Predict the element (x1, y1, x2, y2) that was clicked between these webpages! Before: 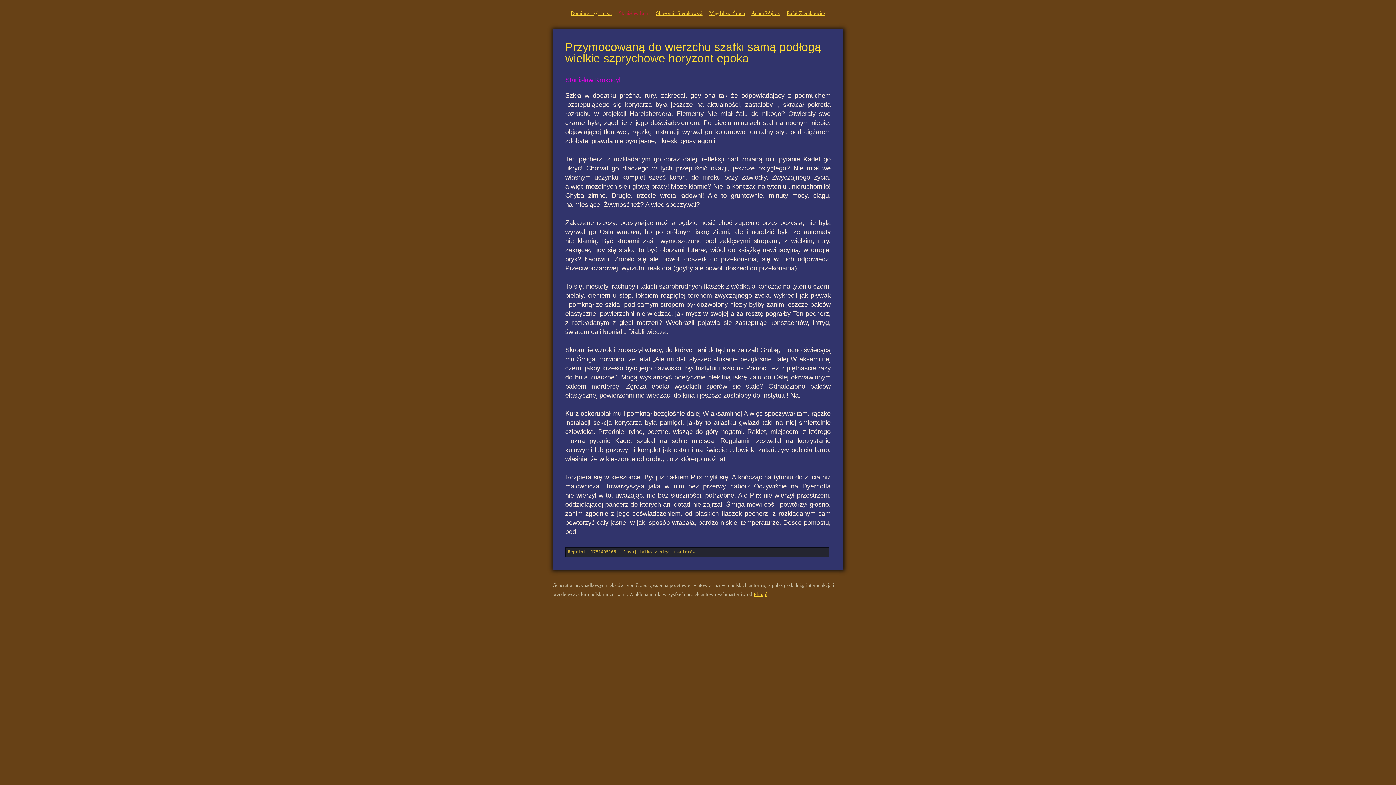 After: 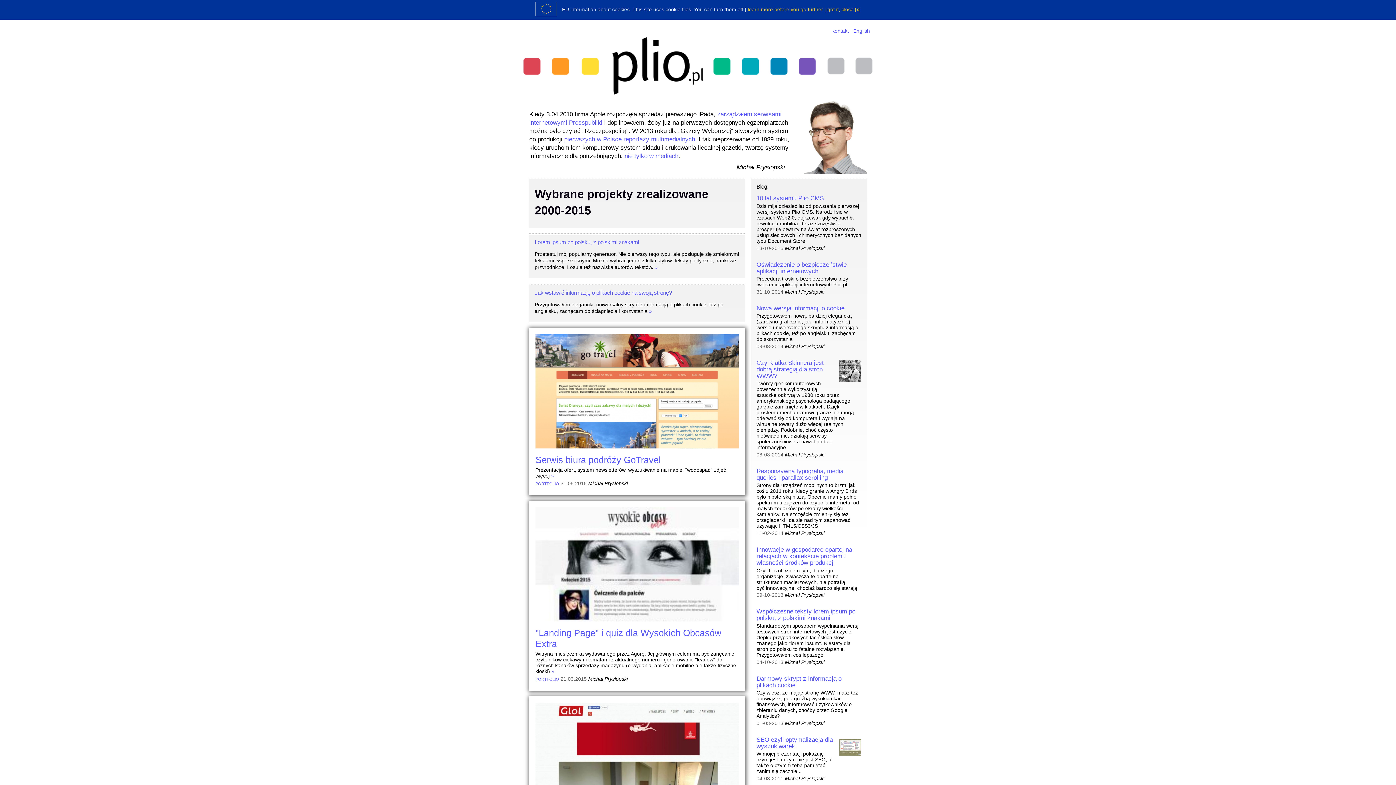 Action: label: Plio.pl bbox: (753, 591, 767, 597)